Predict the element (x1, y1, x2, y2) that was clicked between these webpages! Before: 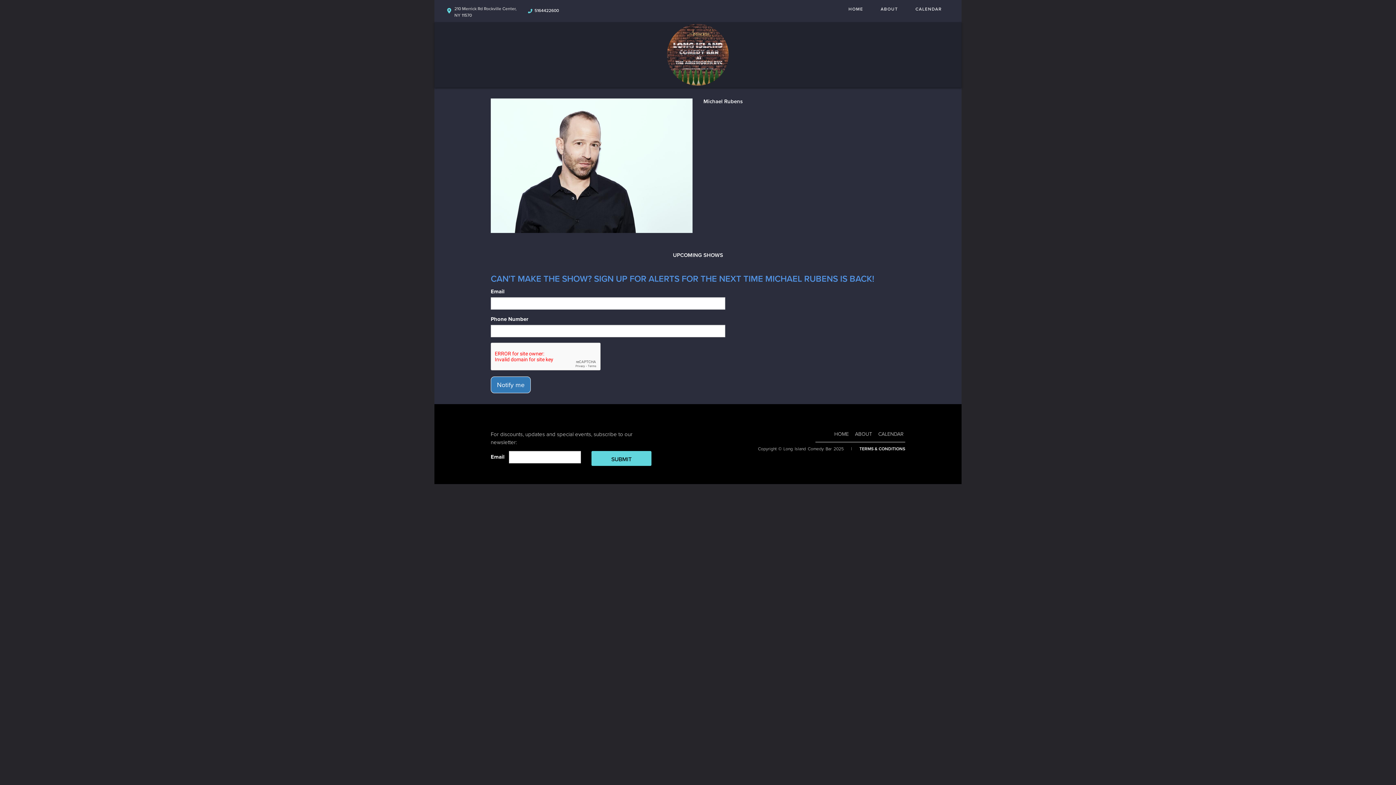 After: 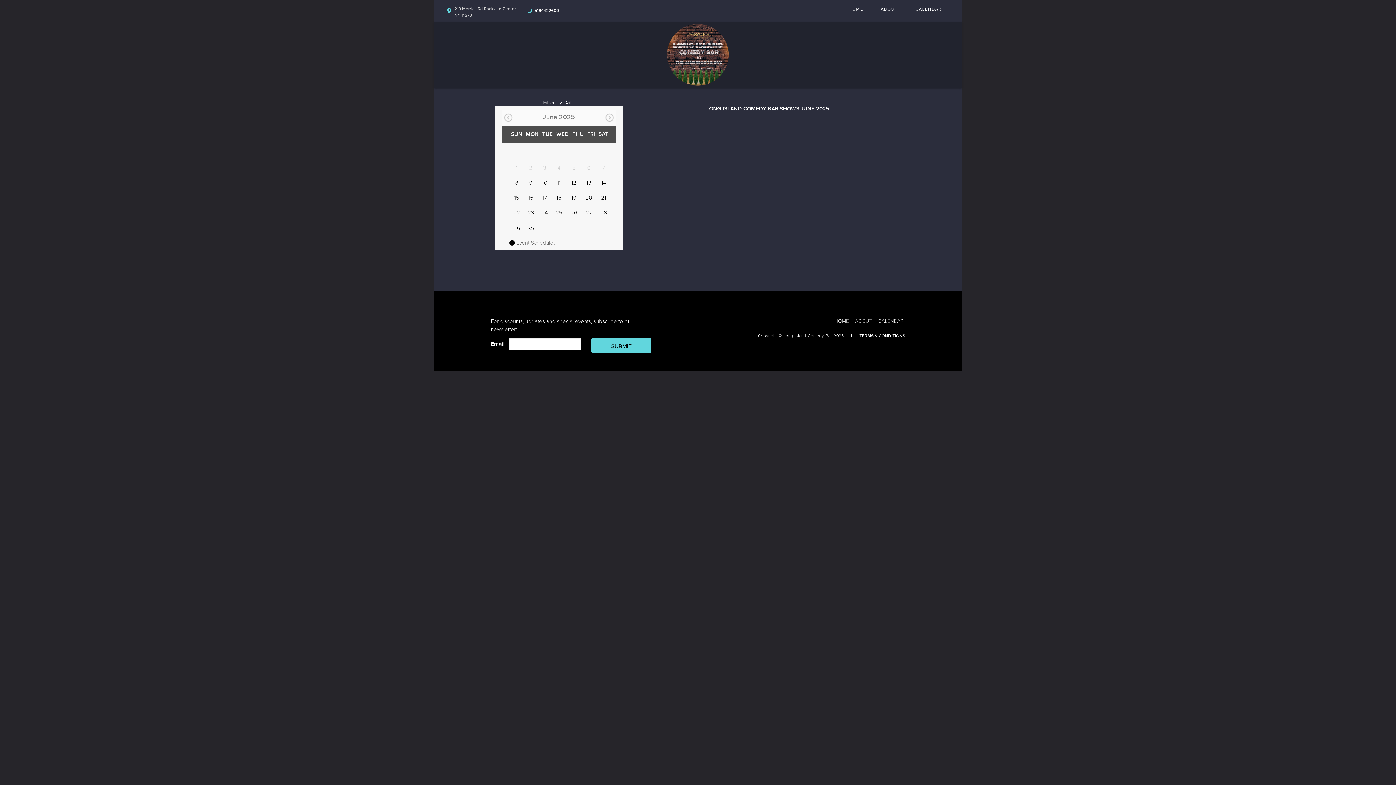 Action: label: CALENDAR bbox: (877, 431, 903, 437)